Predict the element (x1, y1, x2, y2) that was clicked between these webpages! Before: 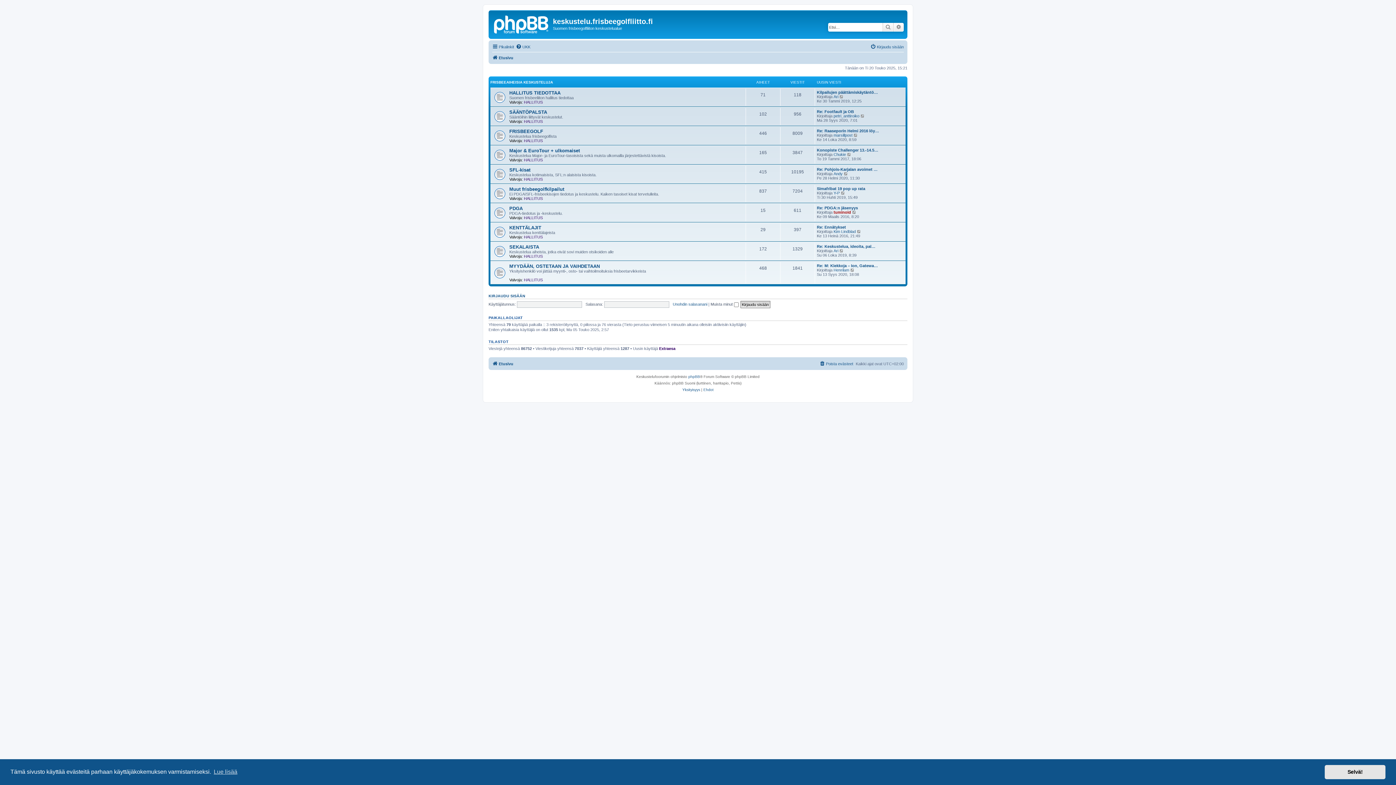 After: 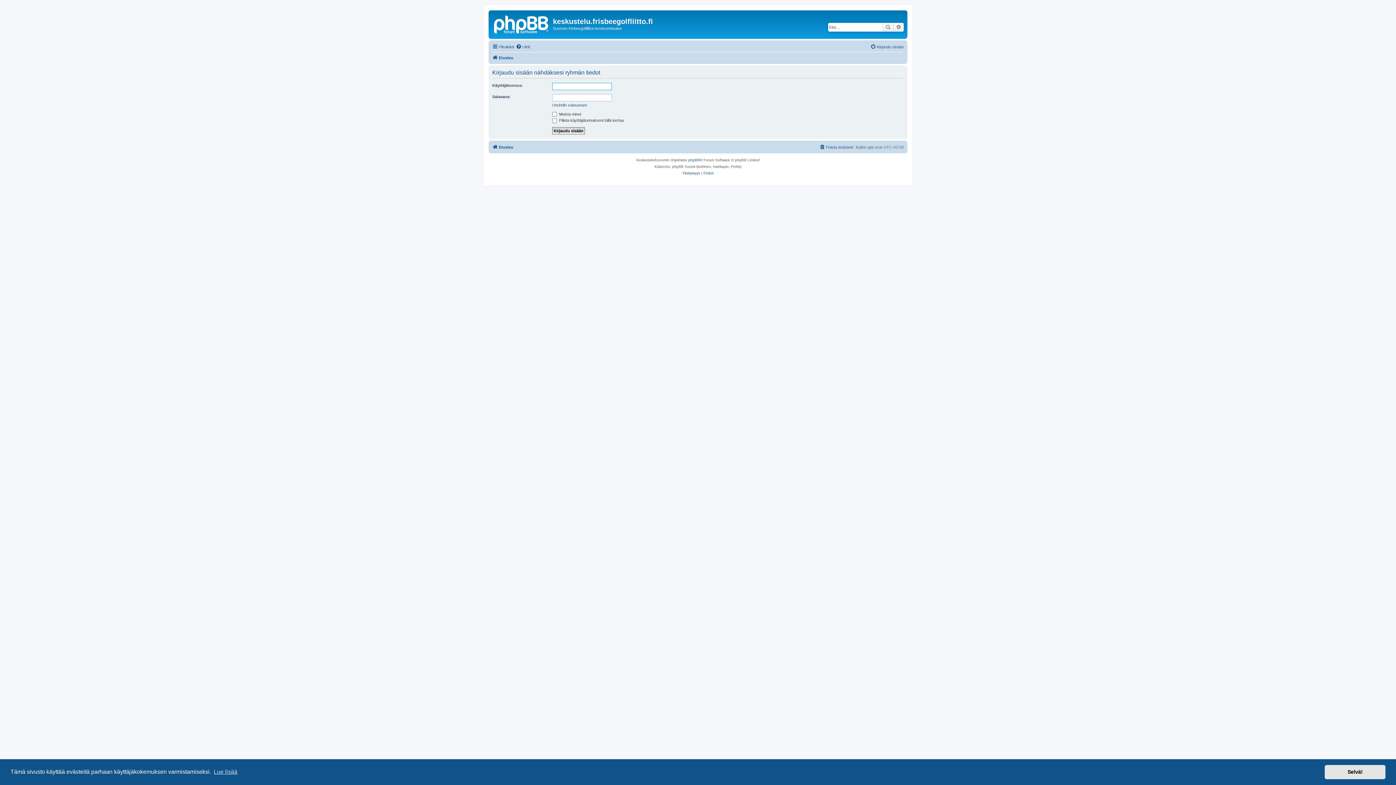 Action: bbox: (524, 100, 542, 104) label: HALLITUS